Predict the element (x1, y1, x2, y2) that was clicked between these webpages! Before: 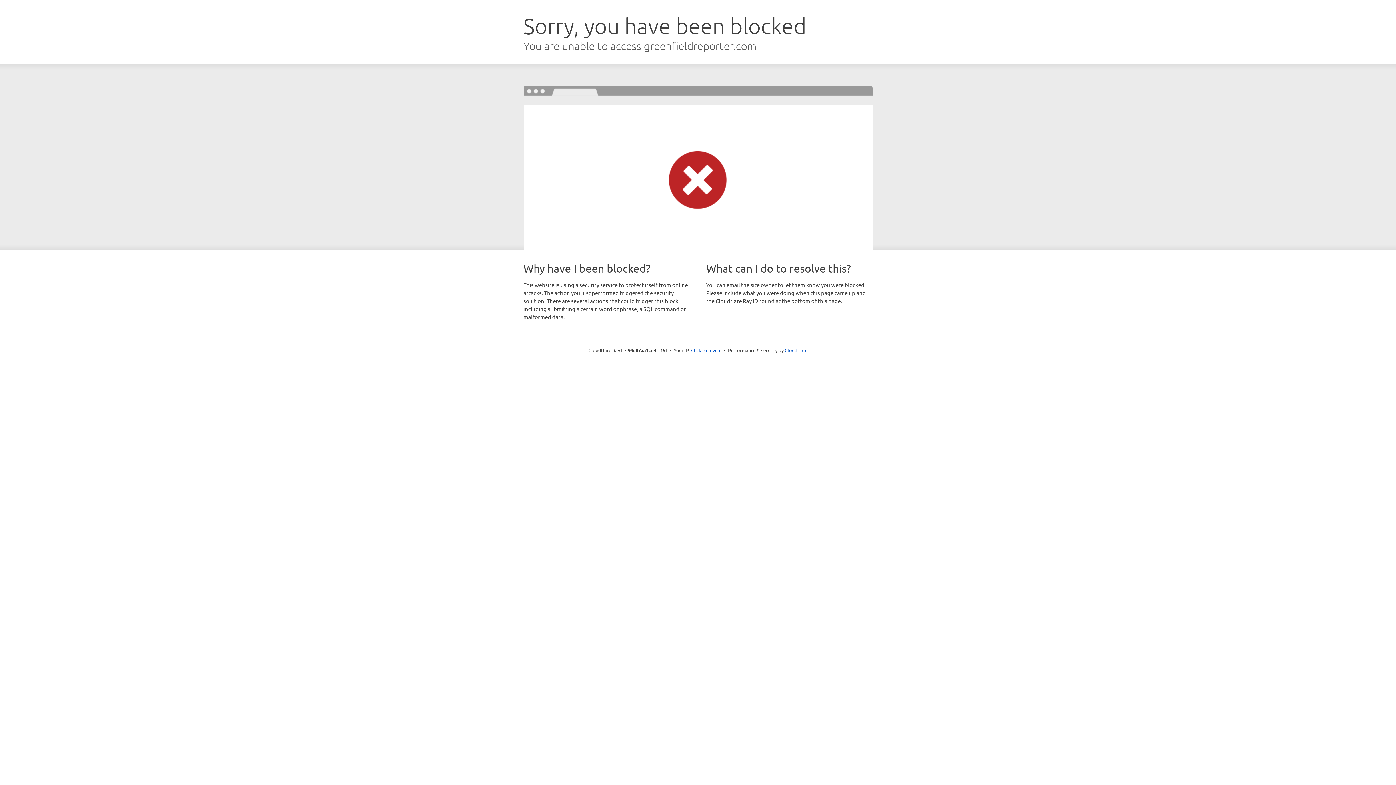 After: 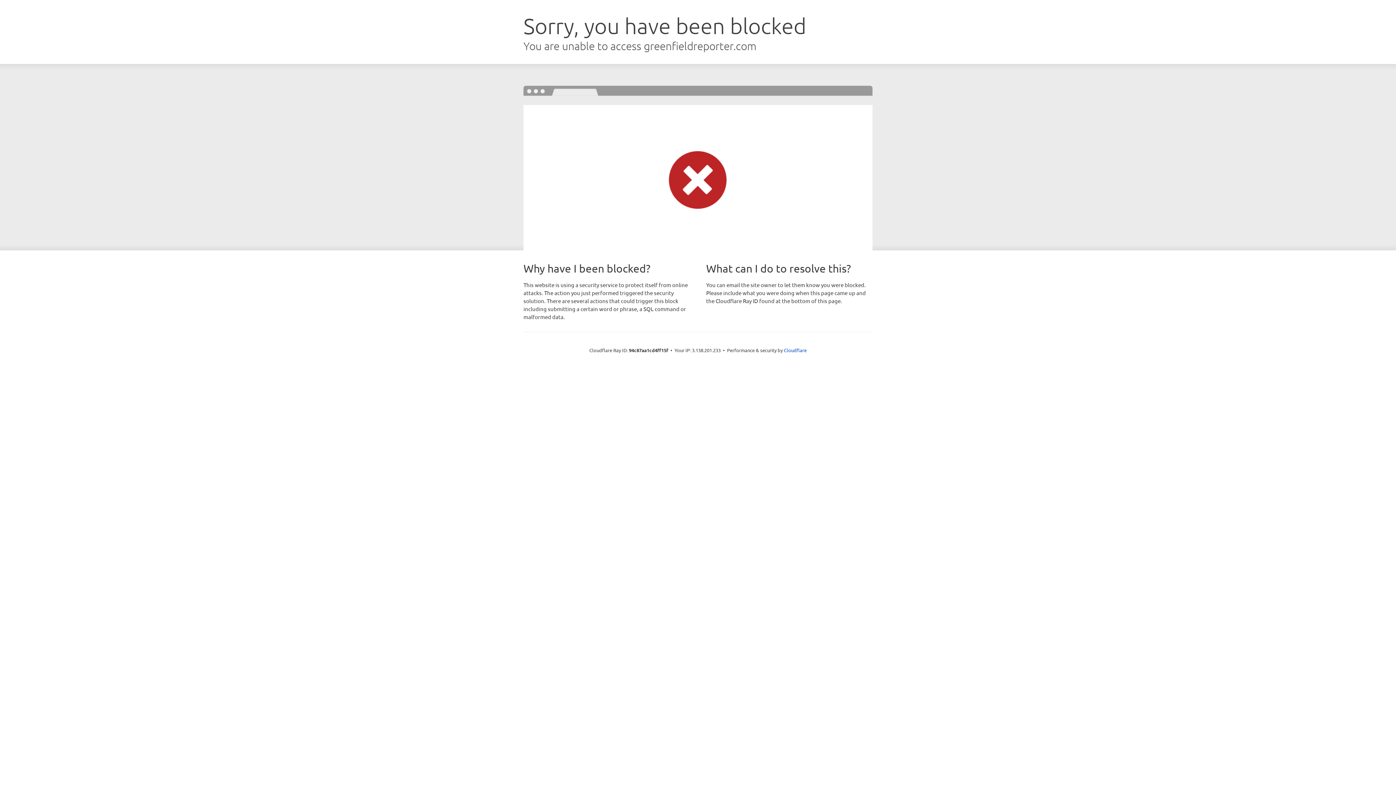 Action: label: Click to reveal bbox: (691, 346, 721, 353)